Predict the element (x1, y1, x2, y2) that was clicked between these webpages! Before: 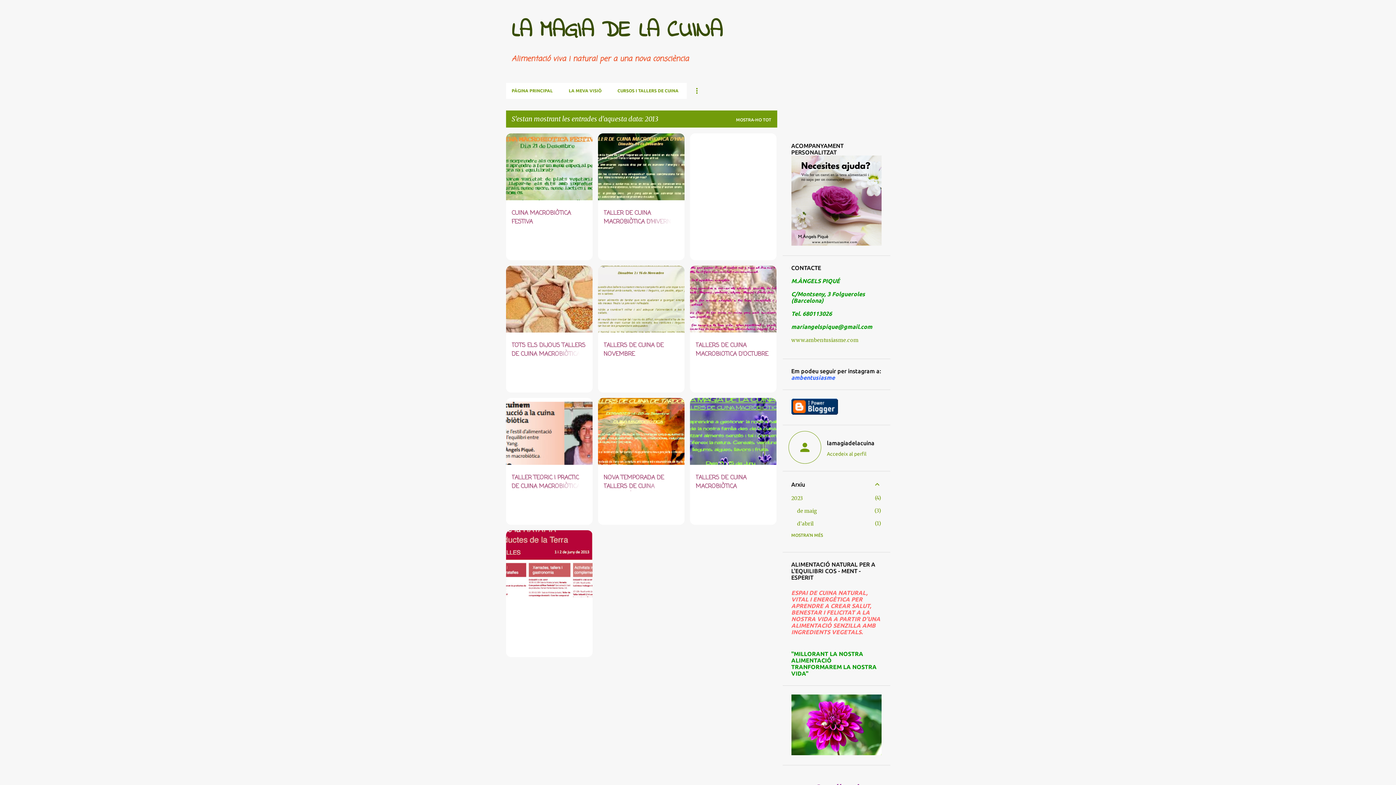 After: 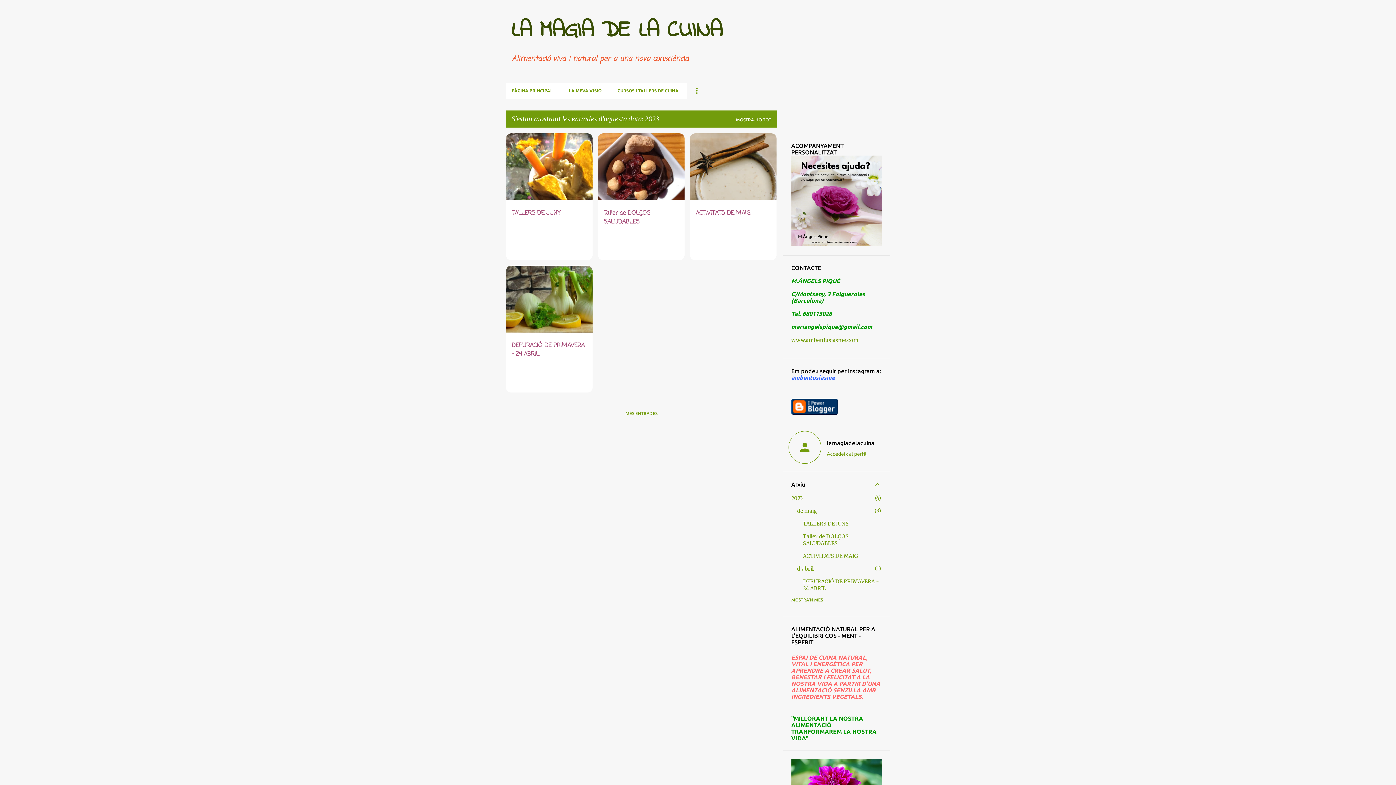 Action: bbox: (791, 495, 803, 501) label: 2023
4